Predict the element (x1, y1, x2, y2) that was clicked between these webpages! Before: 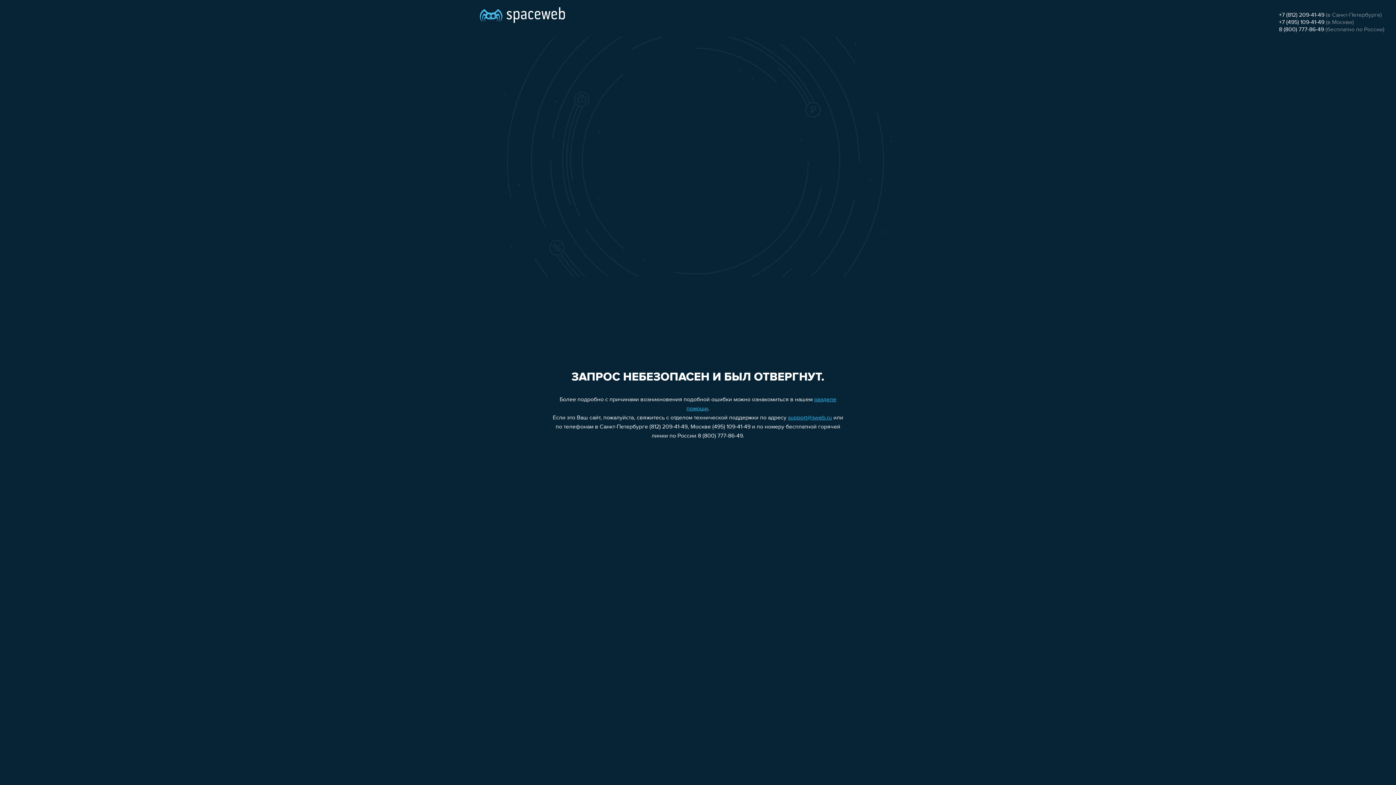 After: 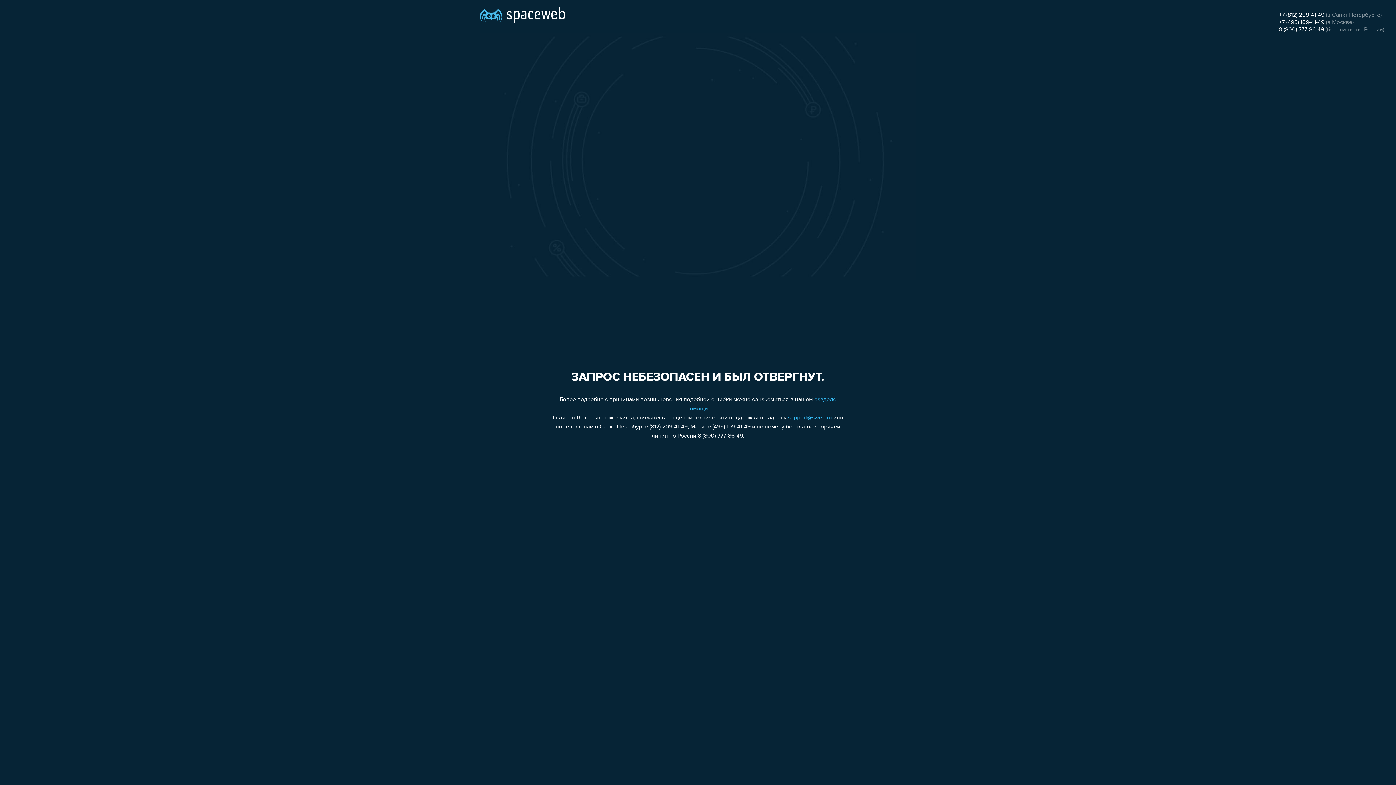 Action: label: +7 (495) 109-41-49 bbox: (1279, 19, 1324, 25)